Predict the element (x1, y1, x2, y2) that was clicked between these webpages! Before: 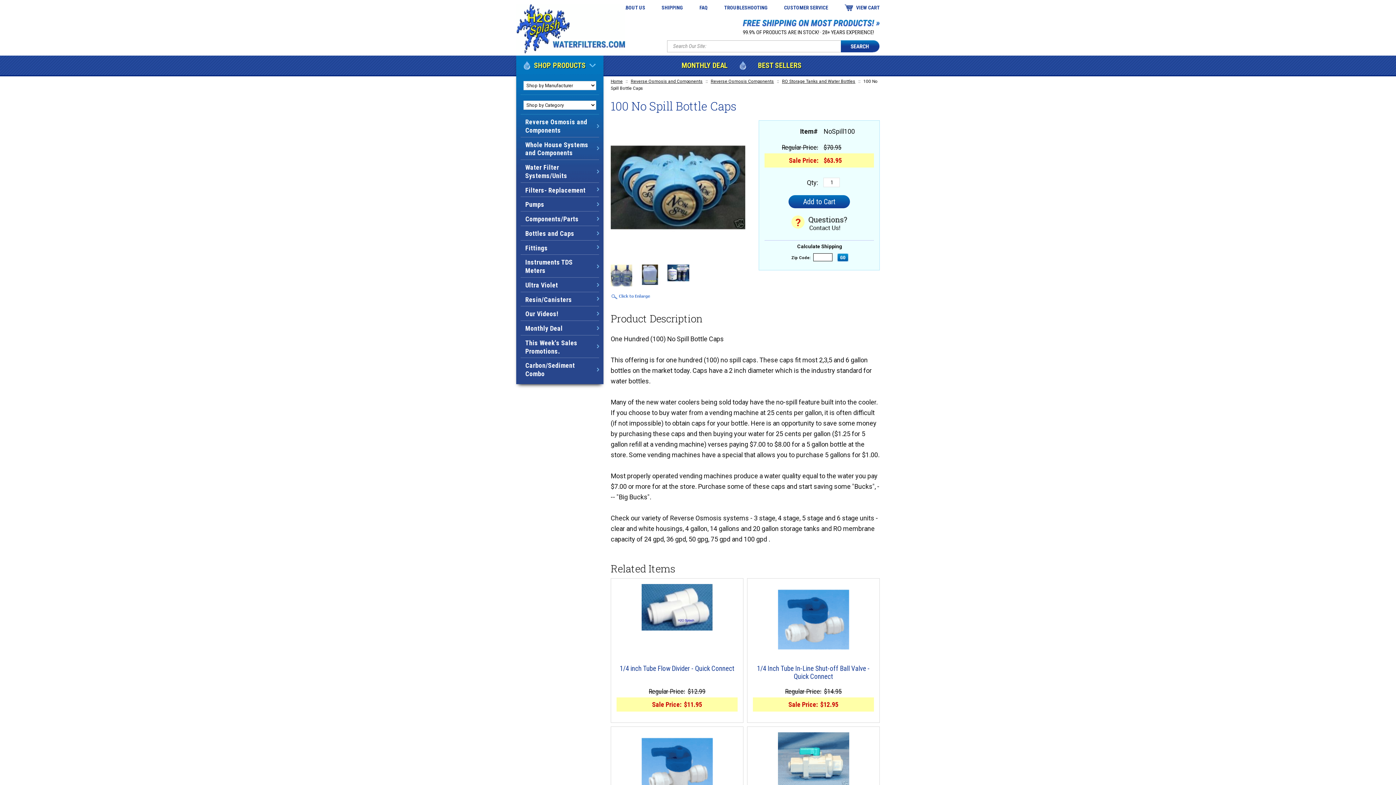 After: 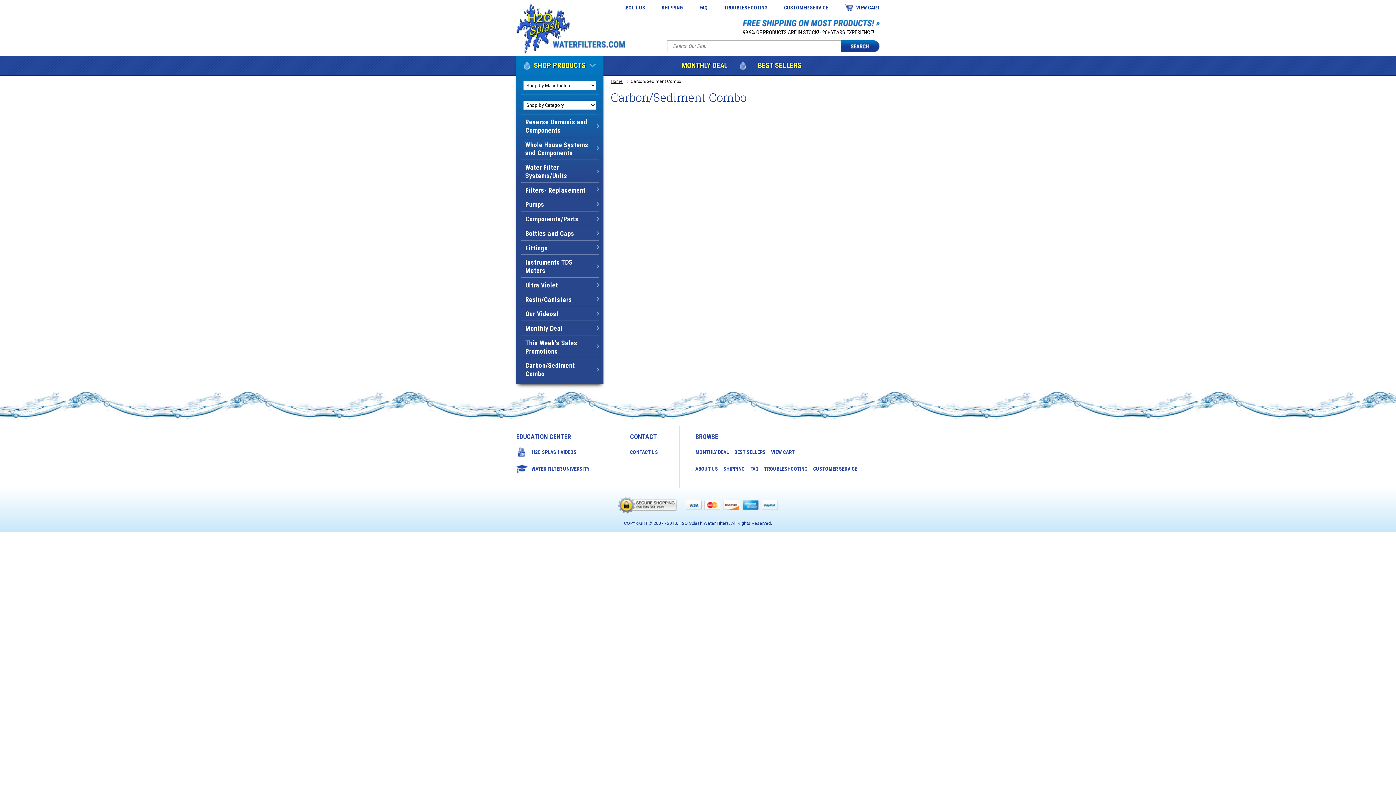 Action: bbox: (520, 361, 599, 377) label: Carbon/Sediment Combo